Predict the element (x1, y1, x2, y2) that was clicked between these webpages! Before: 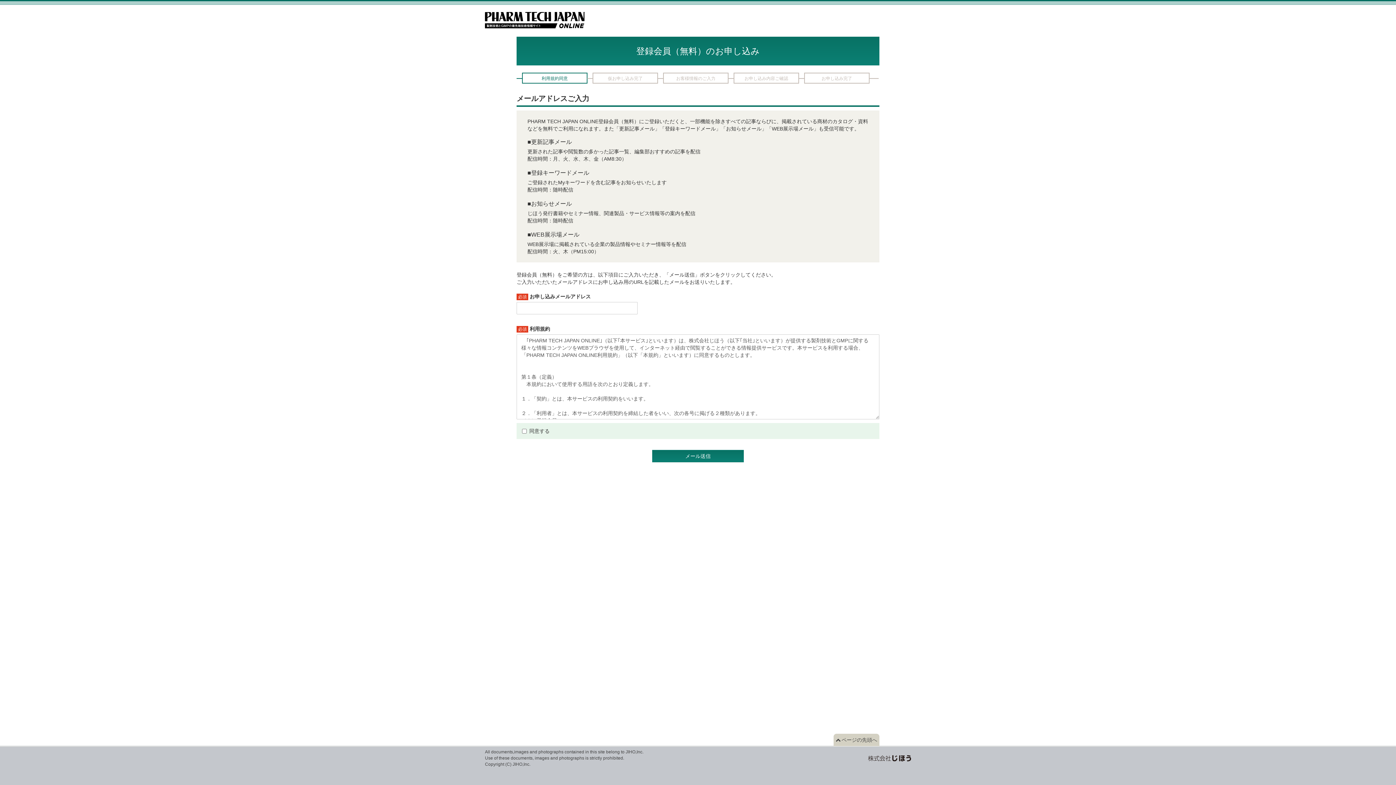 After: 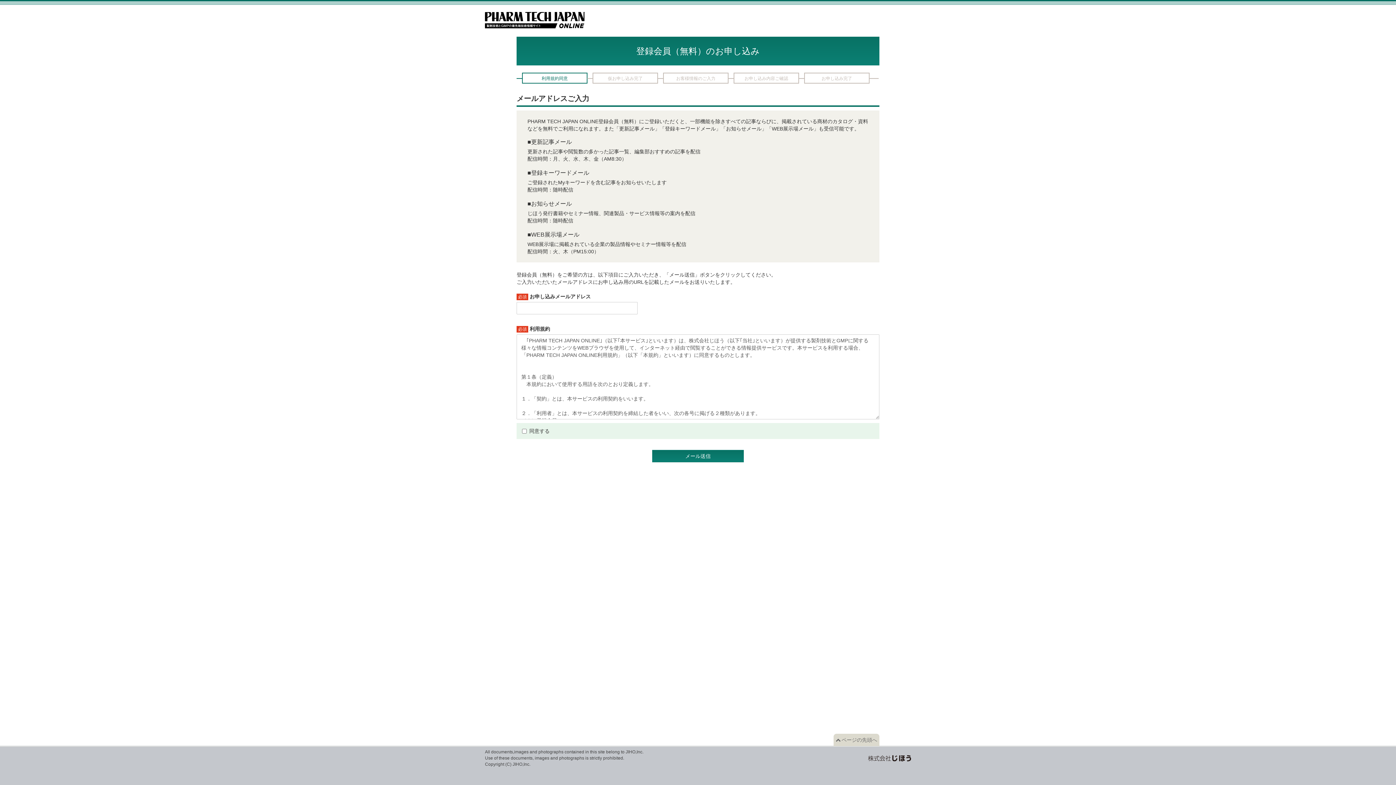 Action: bbox: (833, 734, 879, 746) label: ページの先頭へ